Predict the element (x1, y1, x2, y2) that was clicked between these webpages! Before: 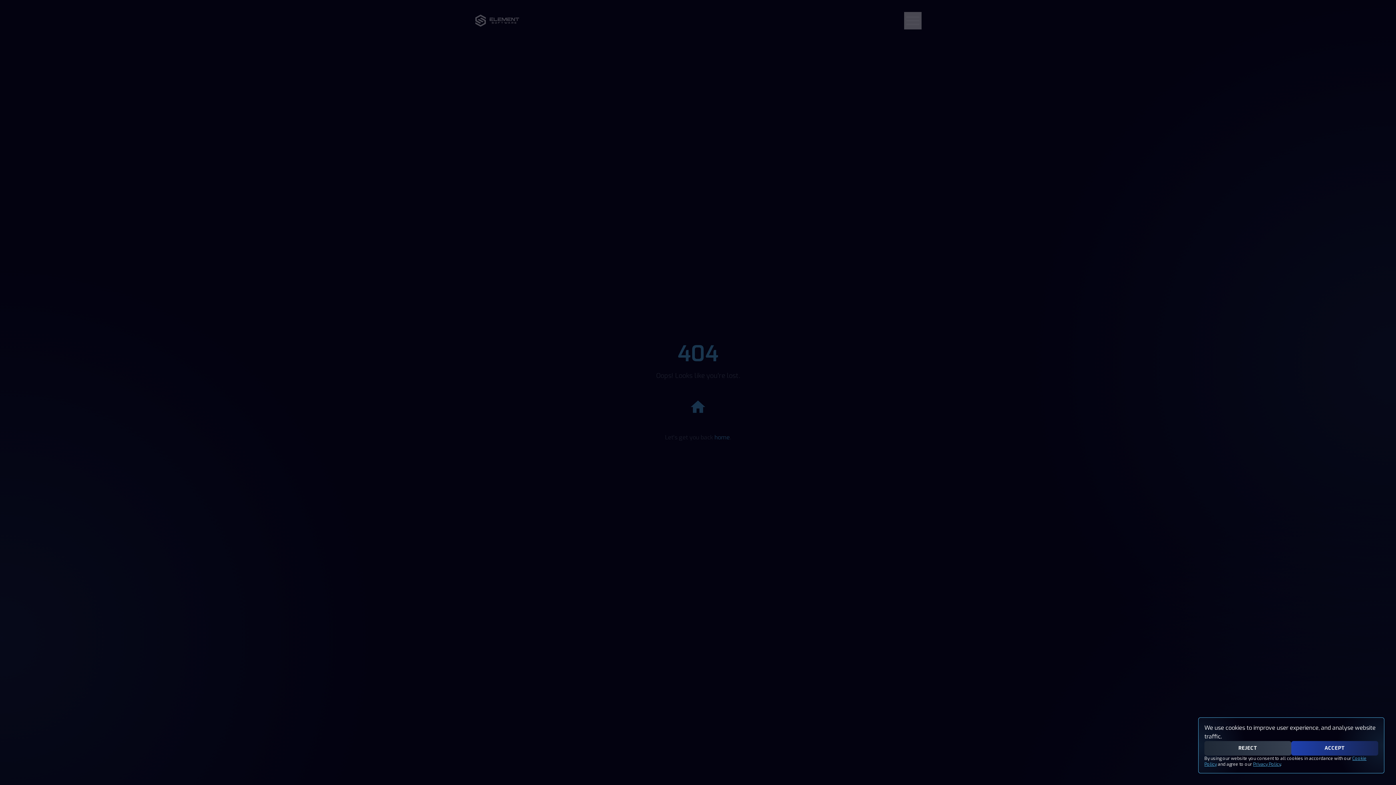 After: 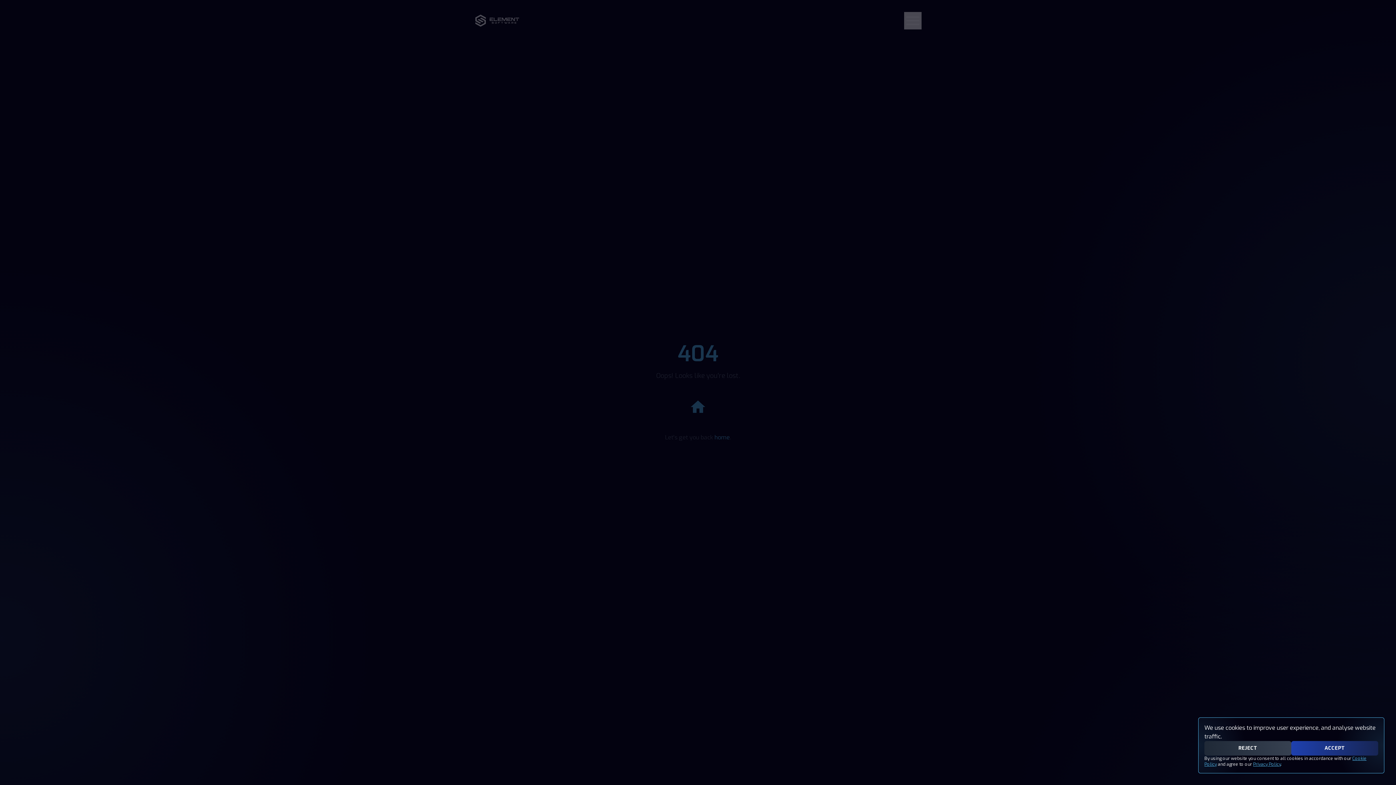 Action: label: REJECT bbox: (1204, 741, 1291, 756)